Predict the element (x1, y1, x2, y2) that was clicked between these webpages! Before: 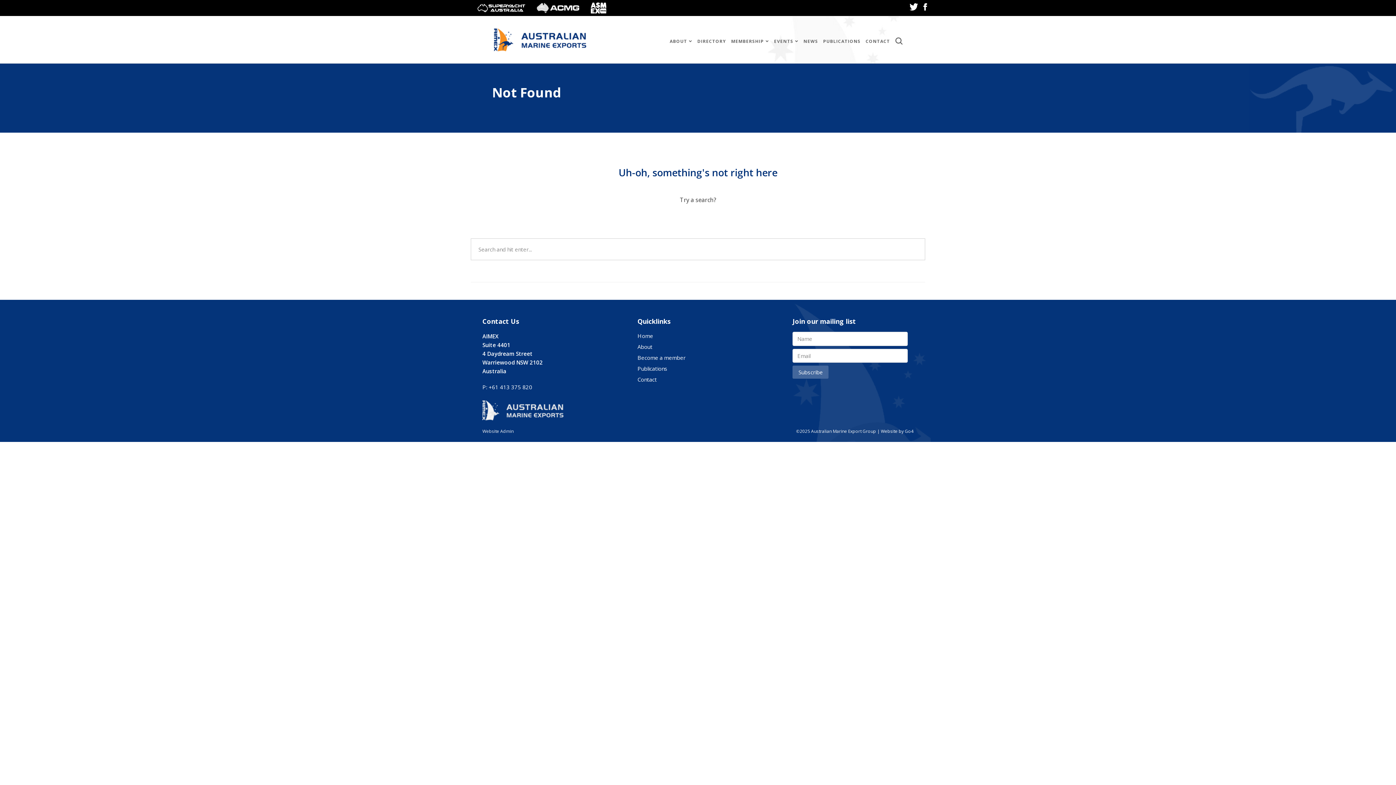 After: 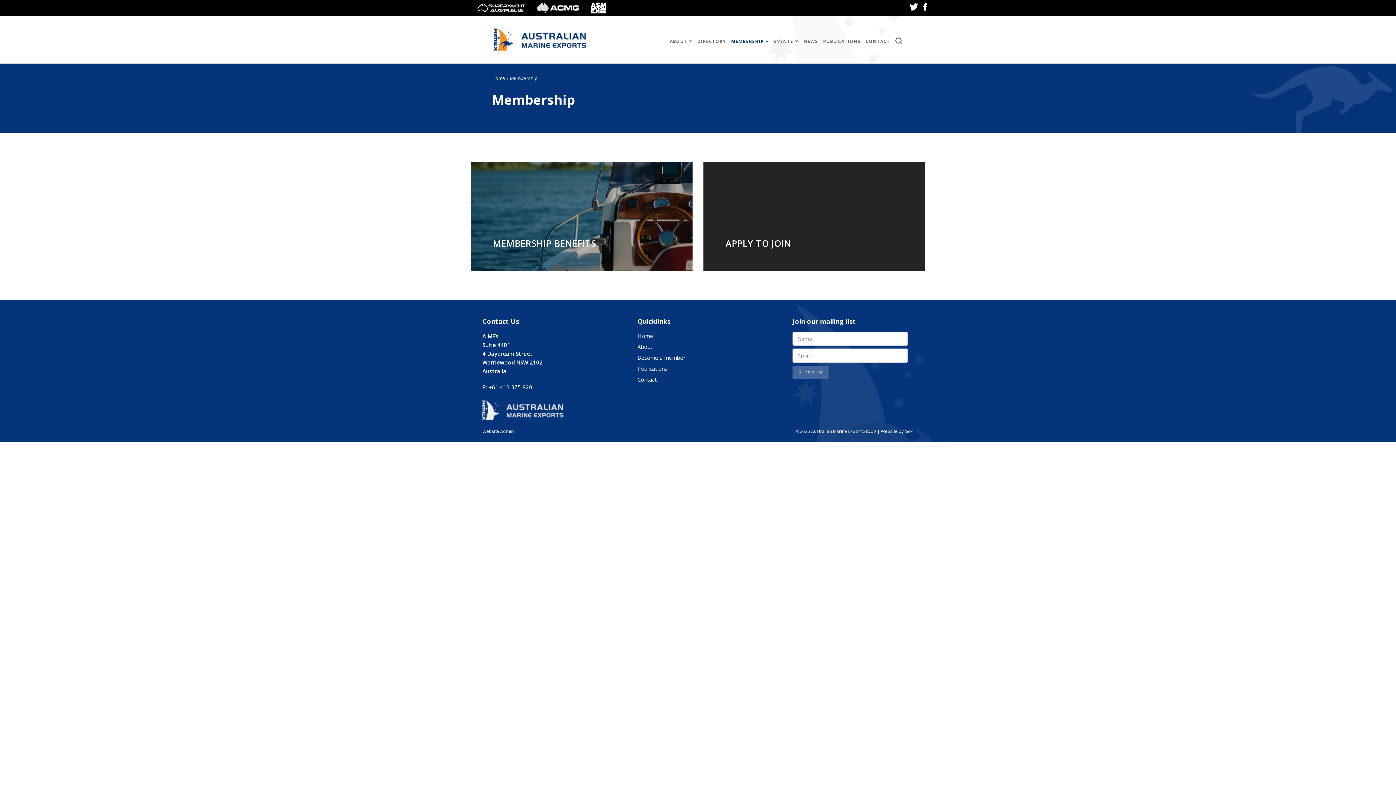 Action: label: MEMBERSHIP bbox: (728, 19, 771, 63)